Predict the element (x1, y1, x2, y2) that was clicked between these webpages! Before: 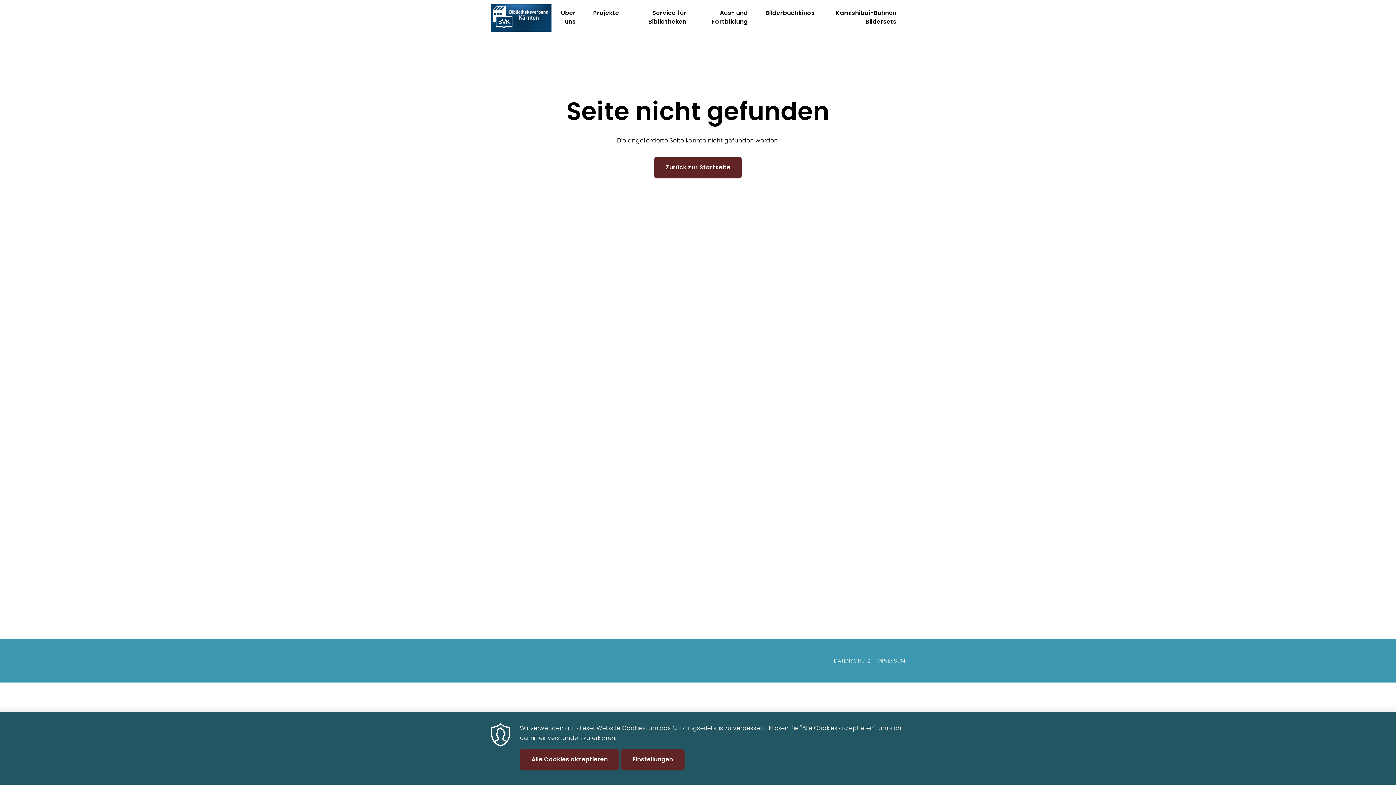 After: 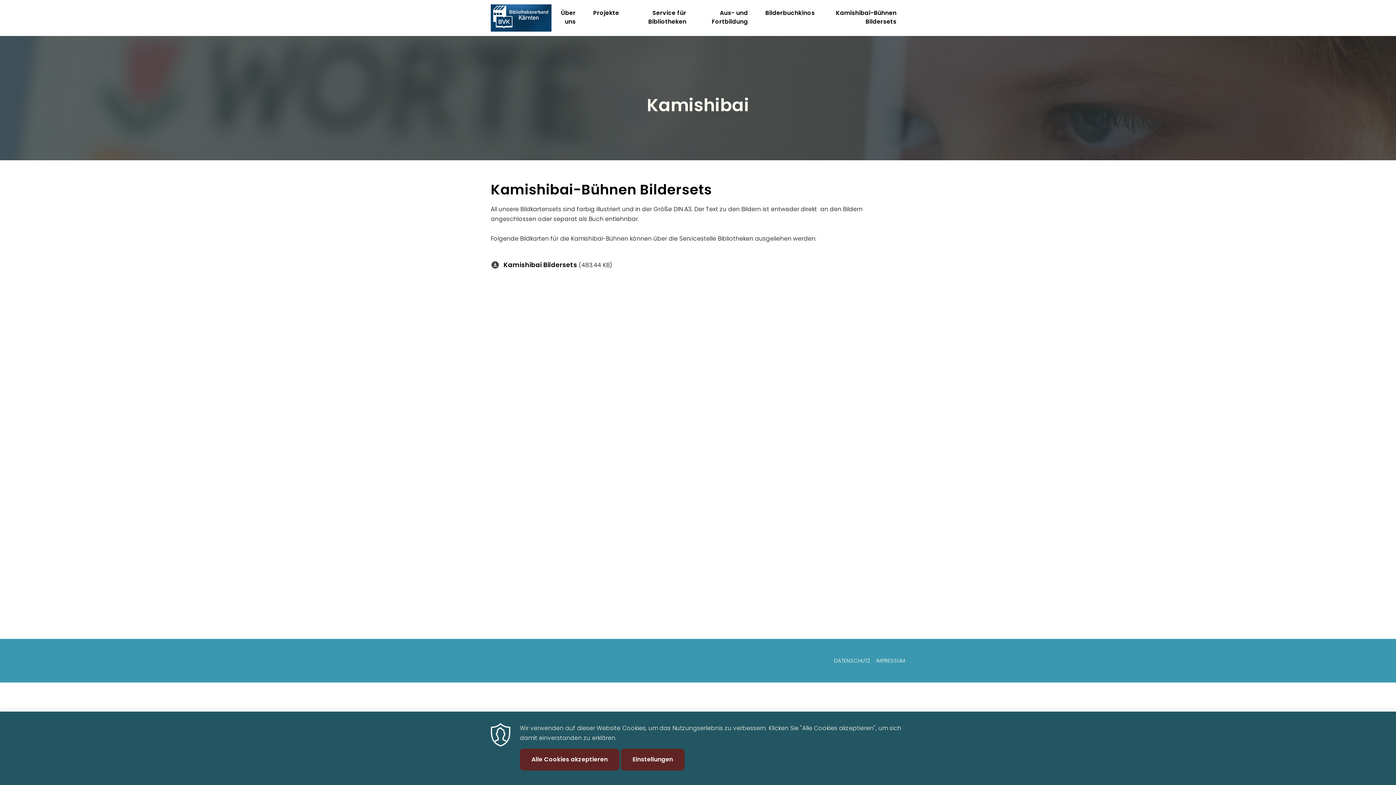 Action: label: Kamishibai-Bühnen Bildersets bbox: (823, 0, 905, 35)